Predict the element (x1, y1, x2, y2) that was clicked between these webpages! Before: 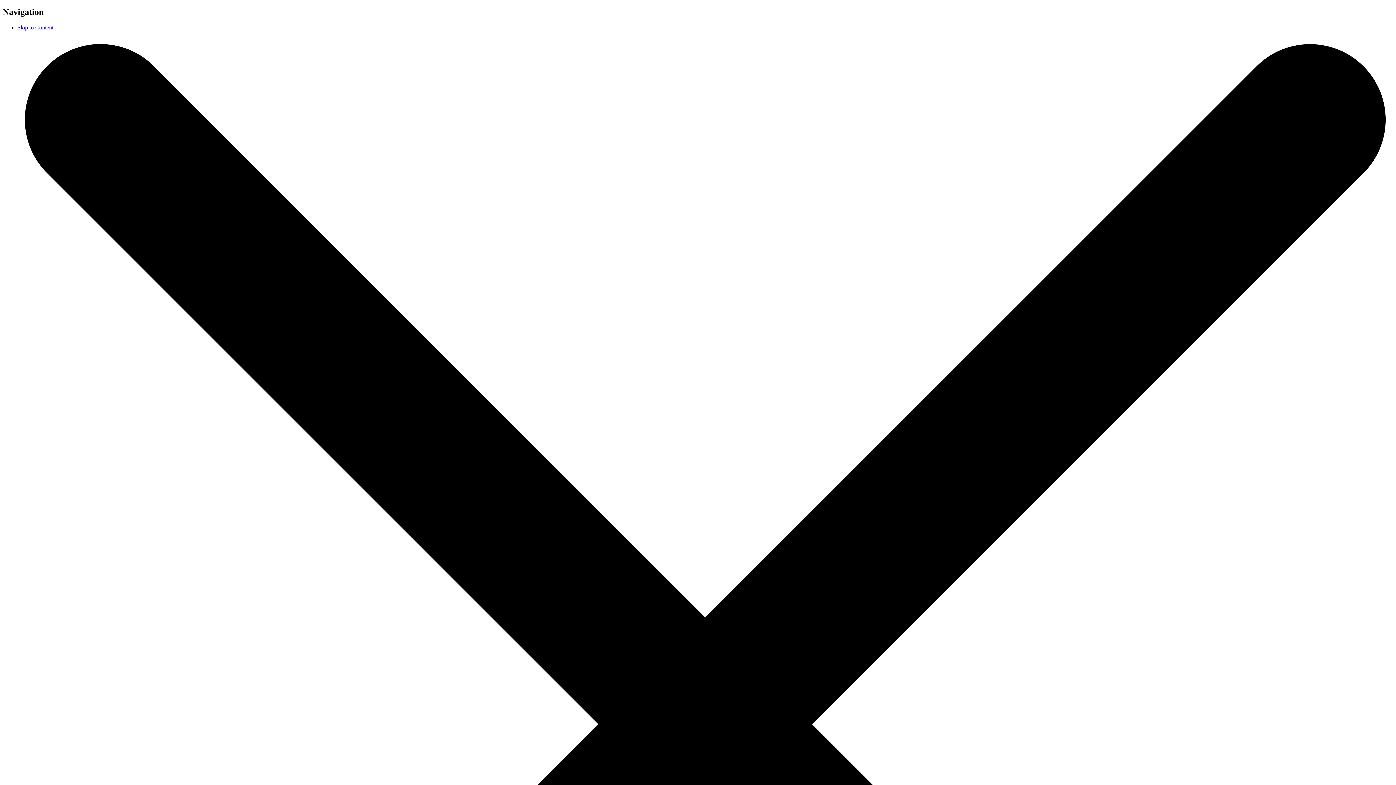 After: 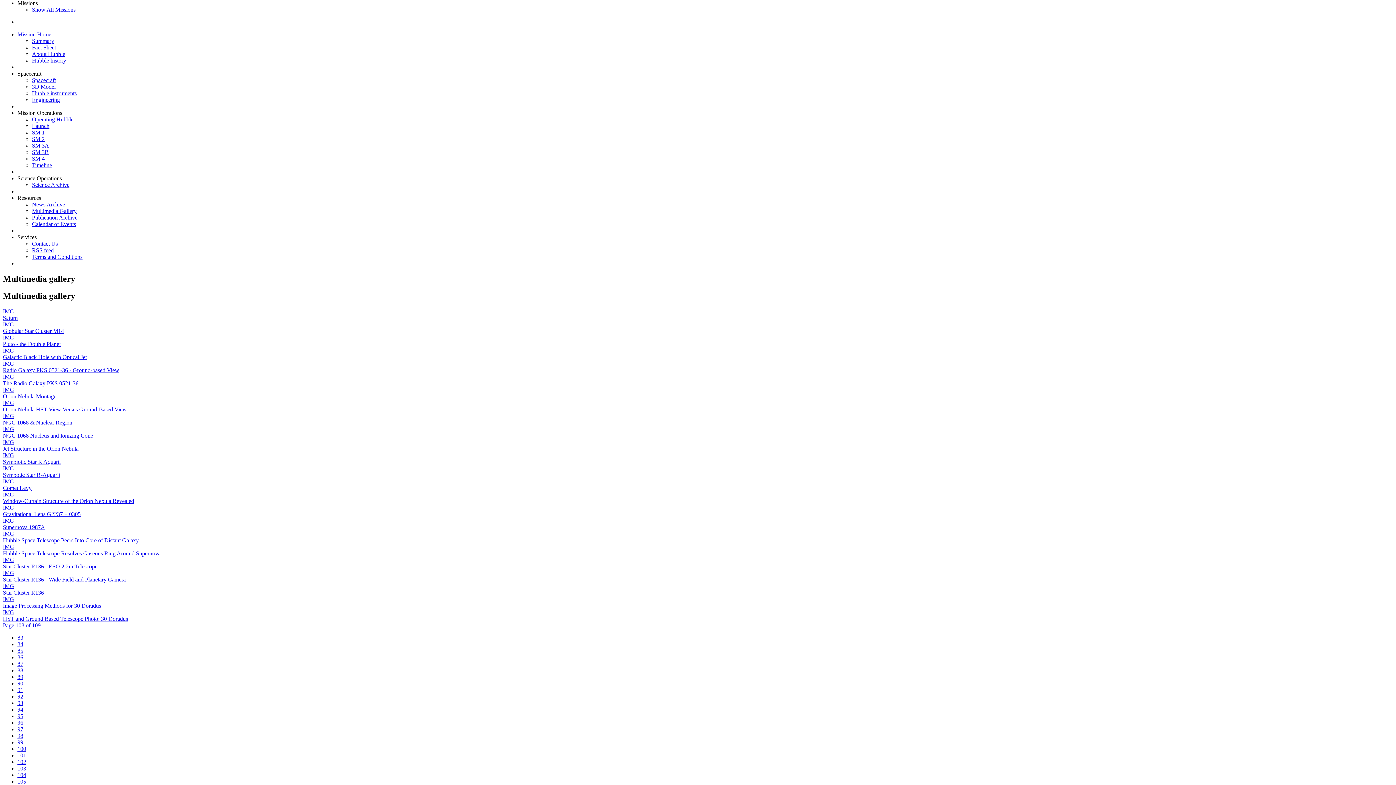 Action: label: Skip to Content bbox: (17, 24, 53, 30)